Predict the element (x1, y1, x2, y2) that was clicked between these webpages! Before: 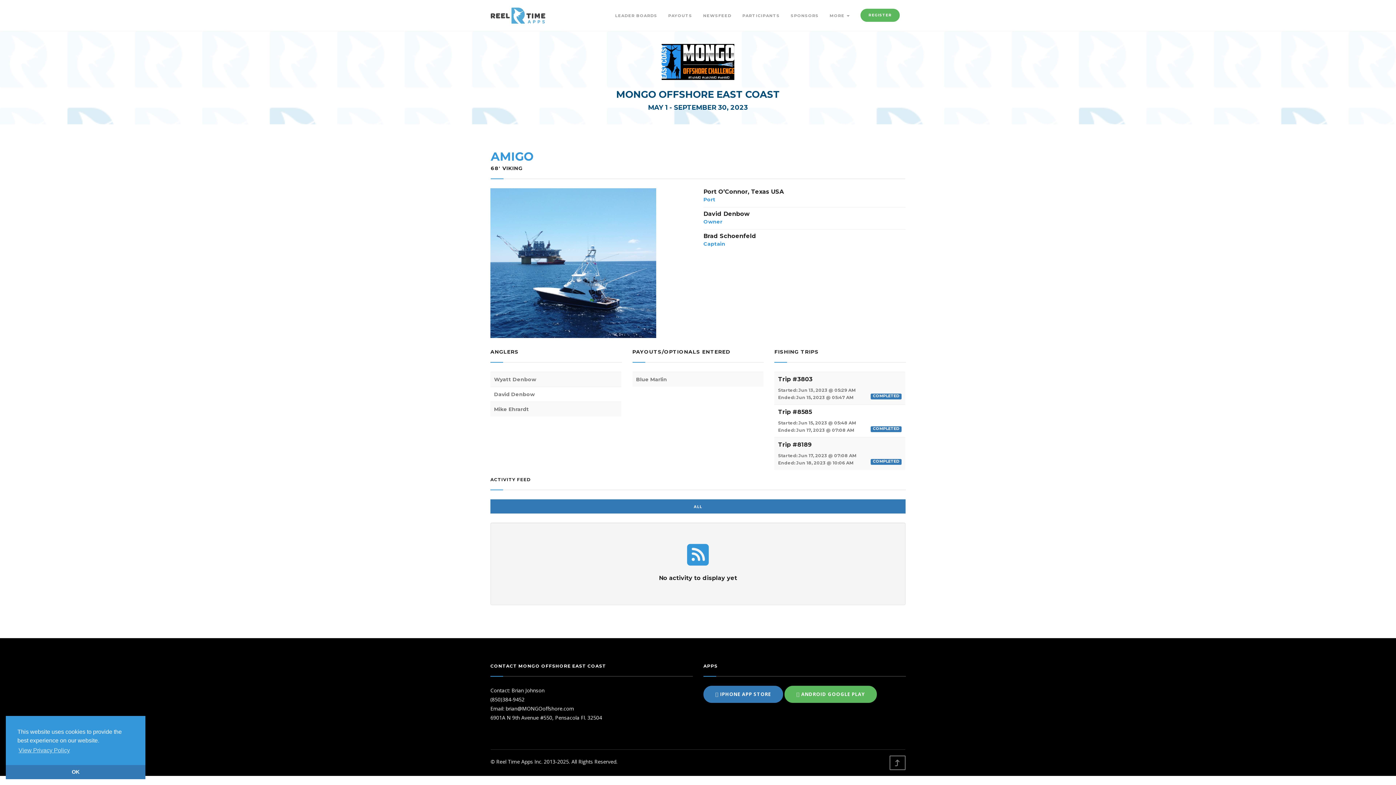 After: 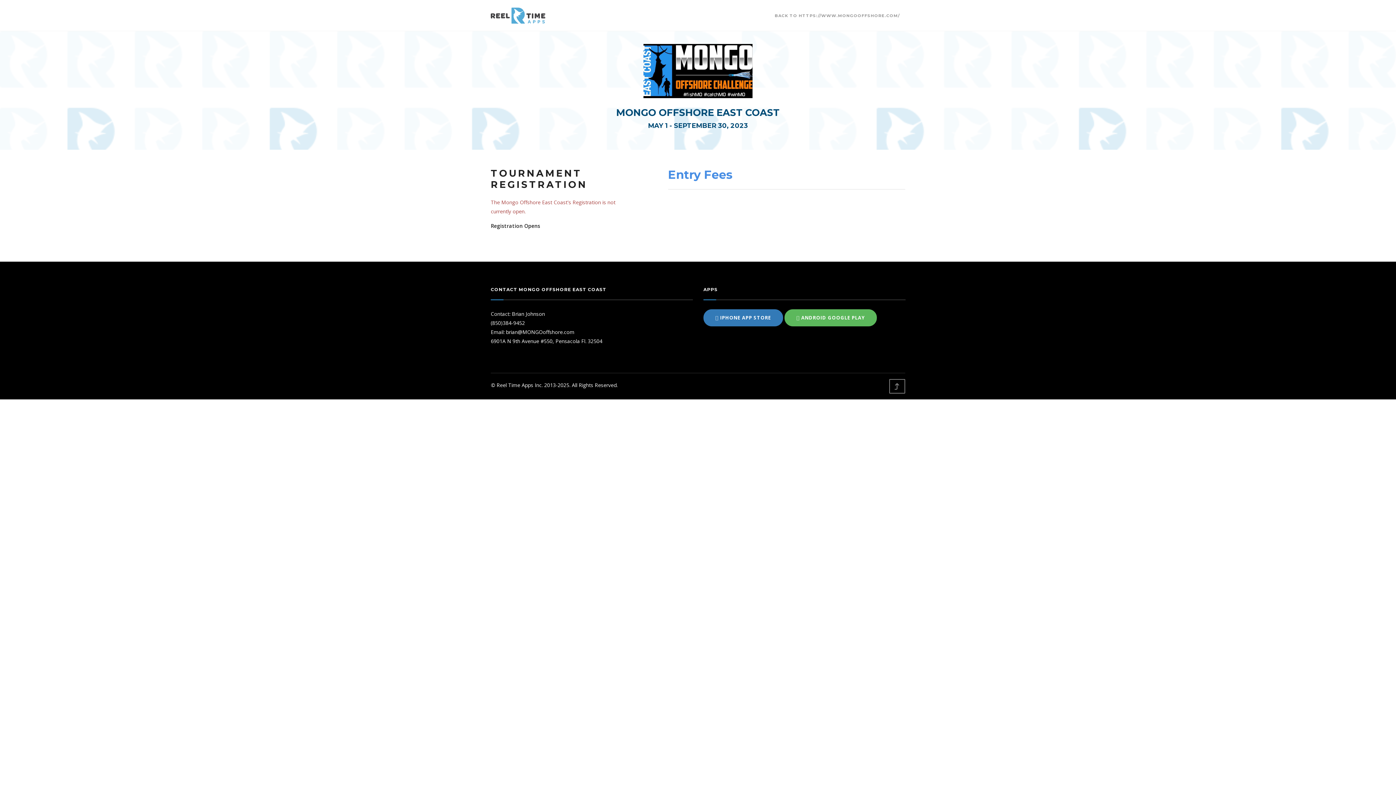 Action: label: REGISTER bbox: (860, 8, 900, 21)